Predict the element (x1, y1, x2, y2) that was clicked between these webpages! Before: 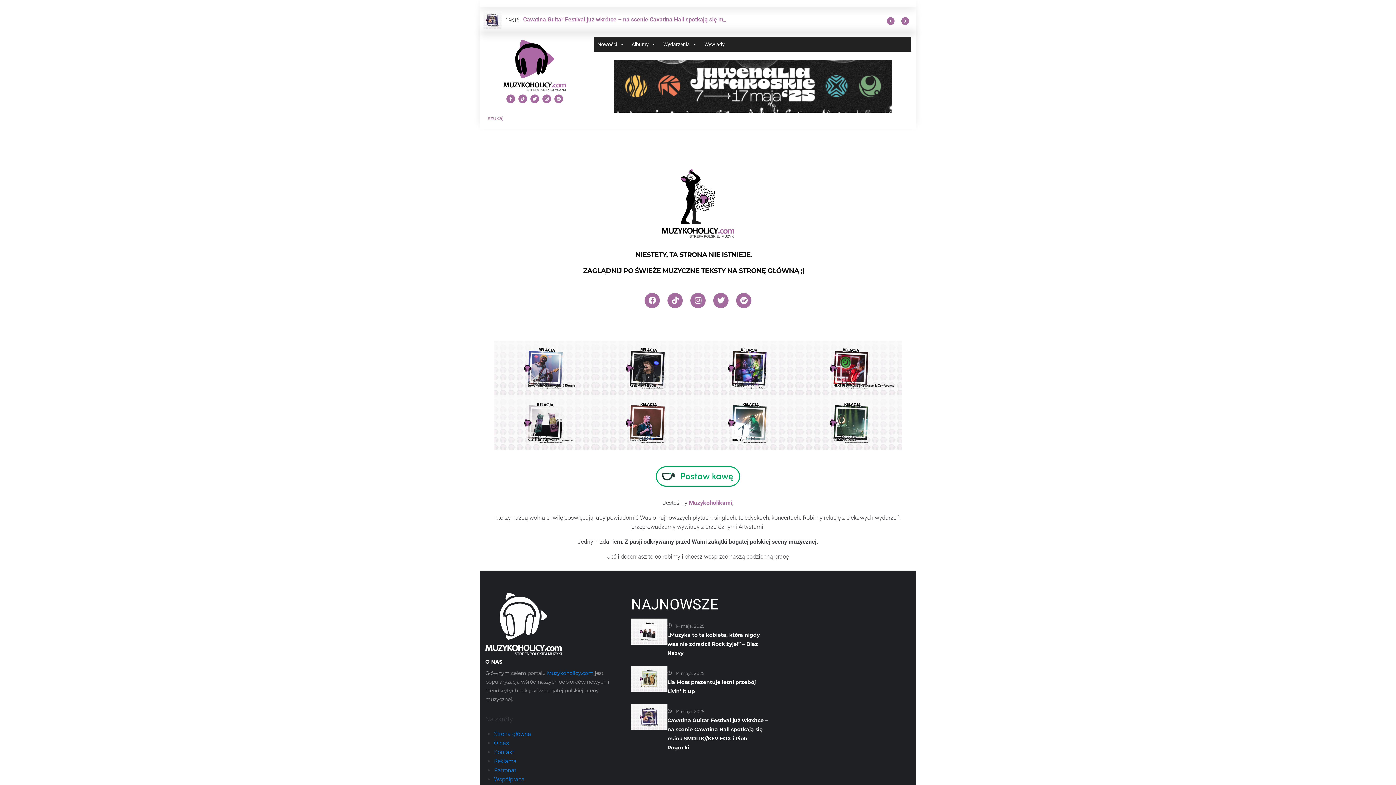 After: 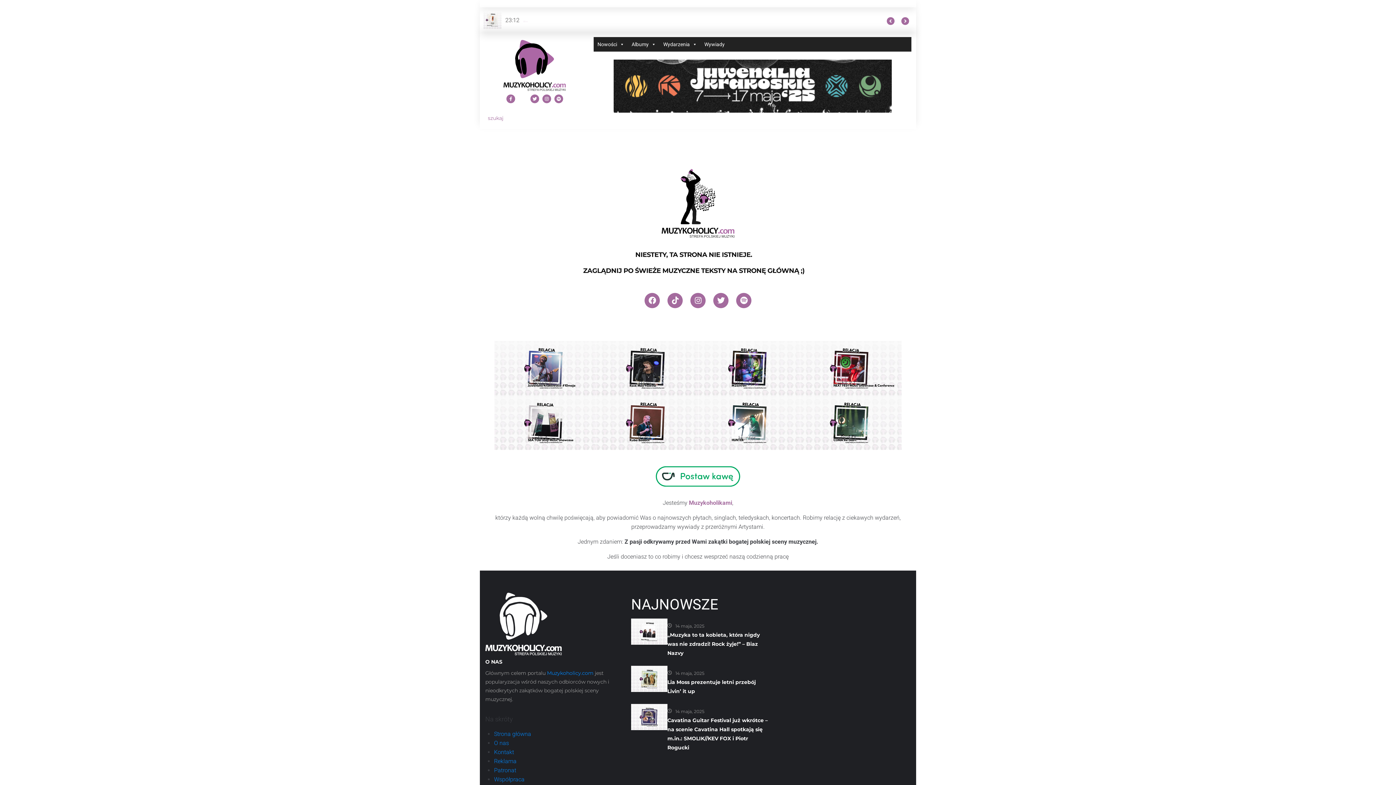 Action: bbox: (518, 94, 527, 103) label: Tiktok